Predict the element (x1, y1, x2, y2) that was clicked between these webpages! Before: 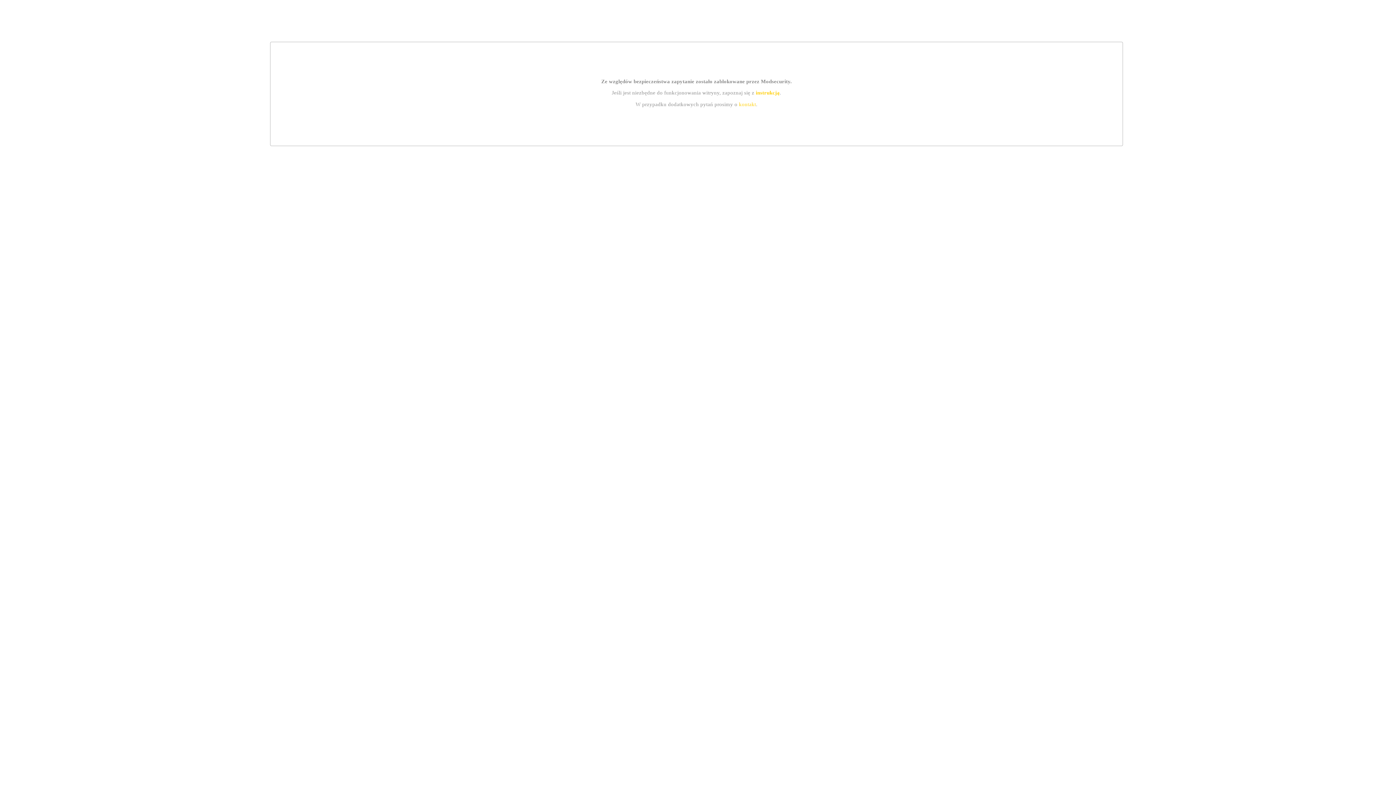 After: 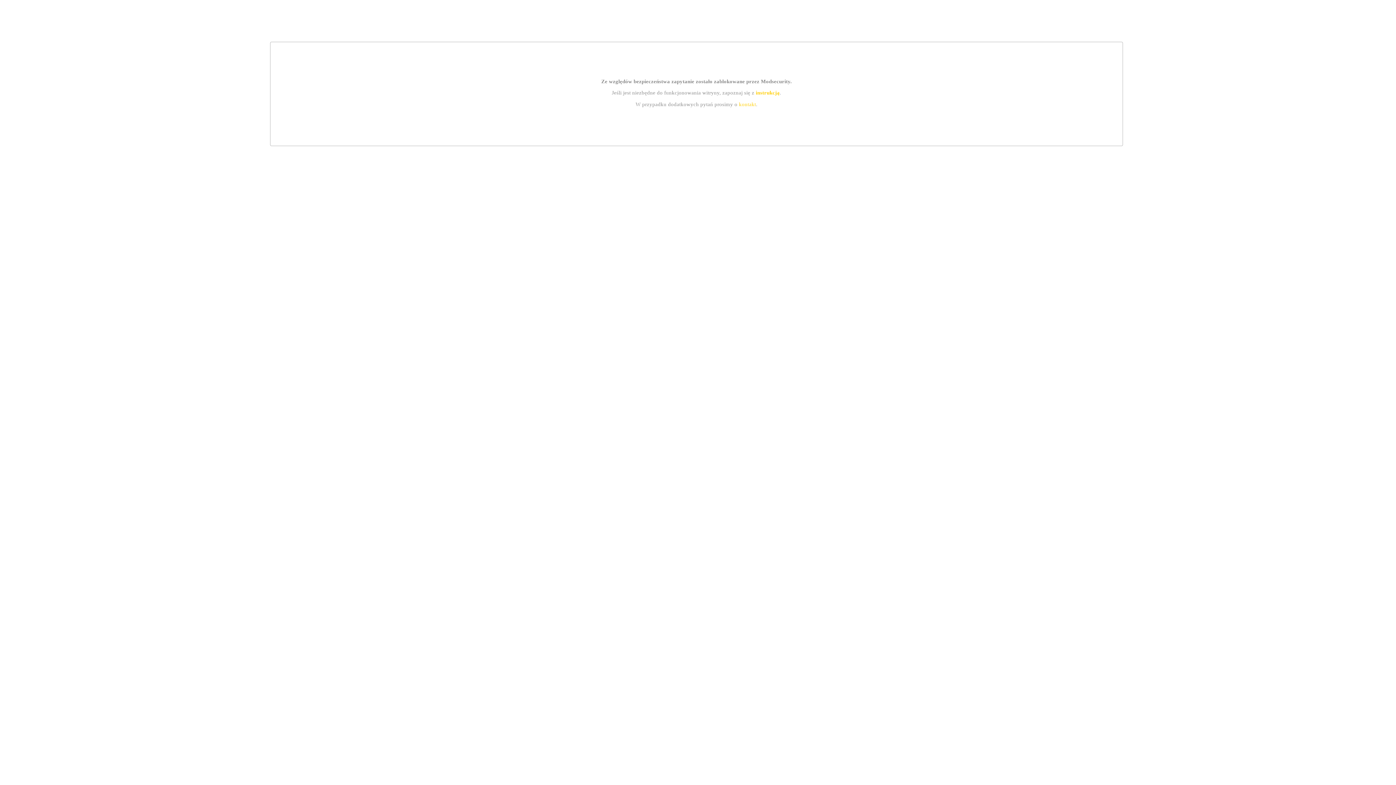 Action: label: kontakt bbox: (739, 101, 756, 107)